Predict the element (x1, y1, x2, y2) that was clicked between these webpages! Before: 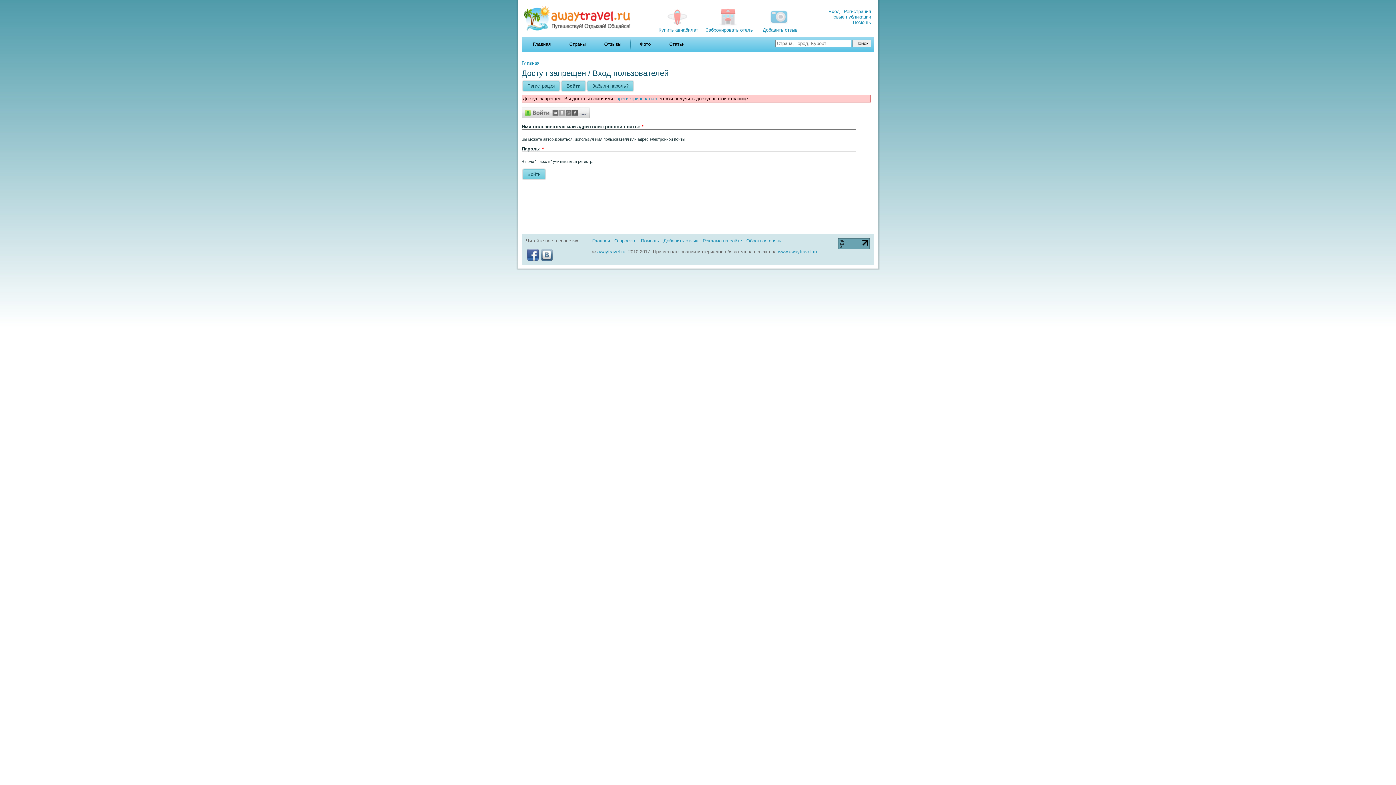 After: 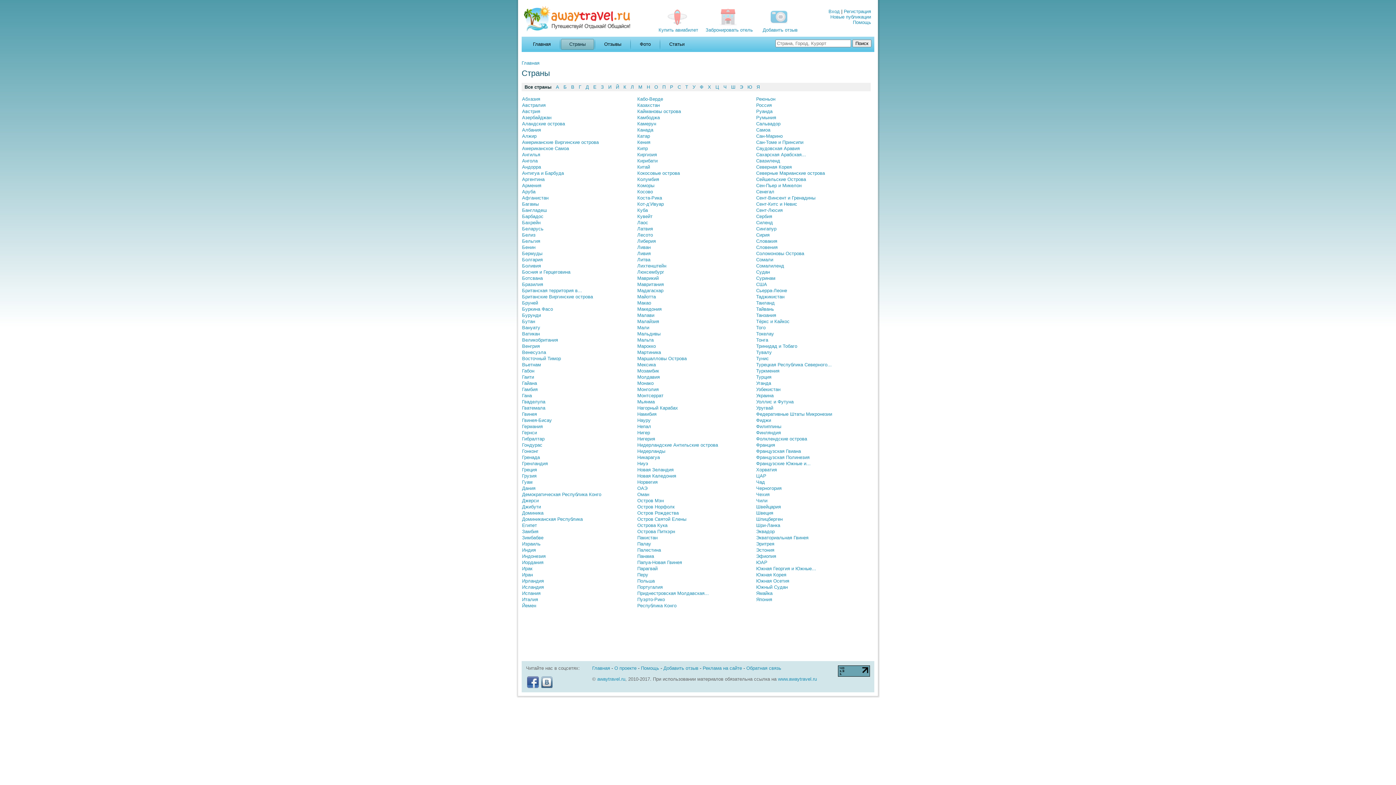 Action: label: Страны bbox: (561, 38, 594, 49)